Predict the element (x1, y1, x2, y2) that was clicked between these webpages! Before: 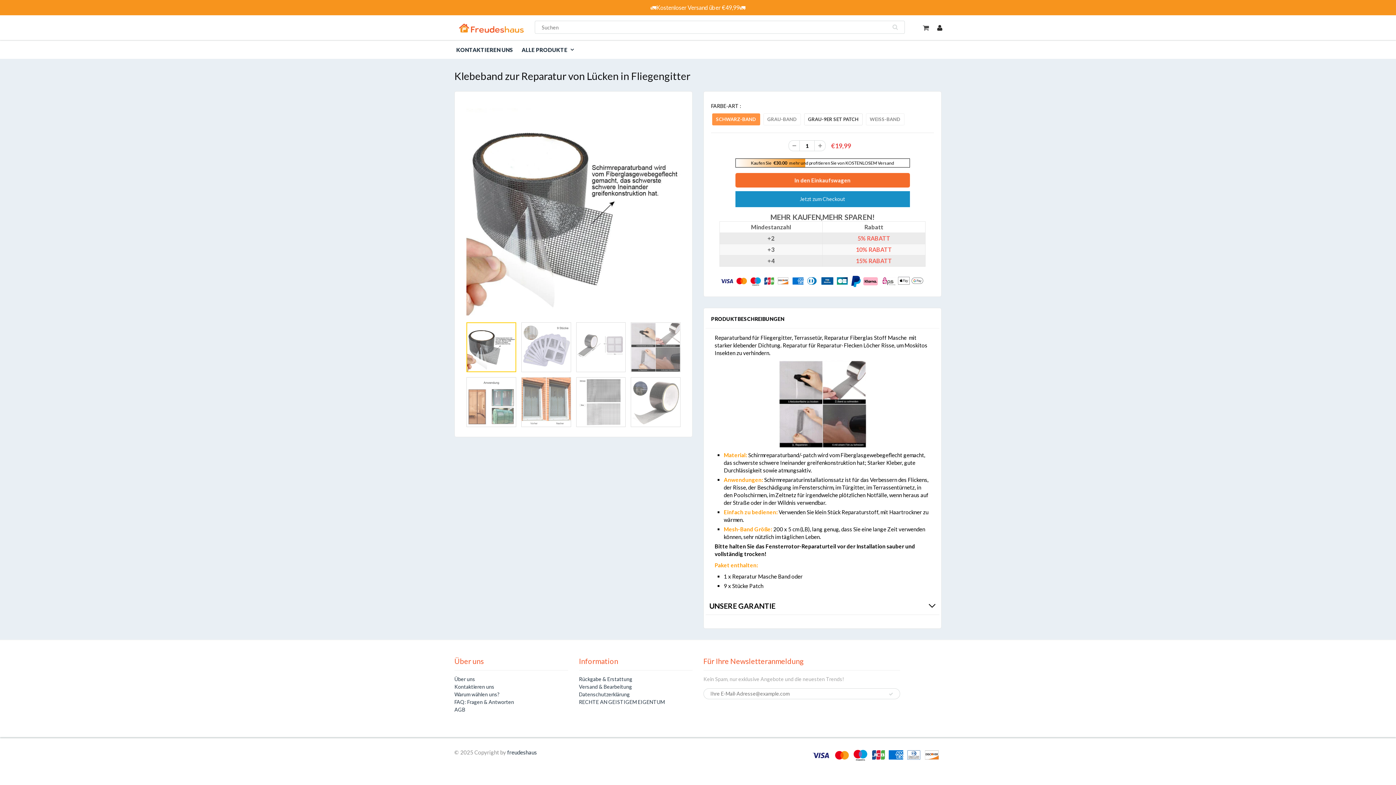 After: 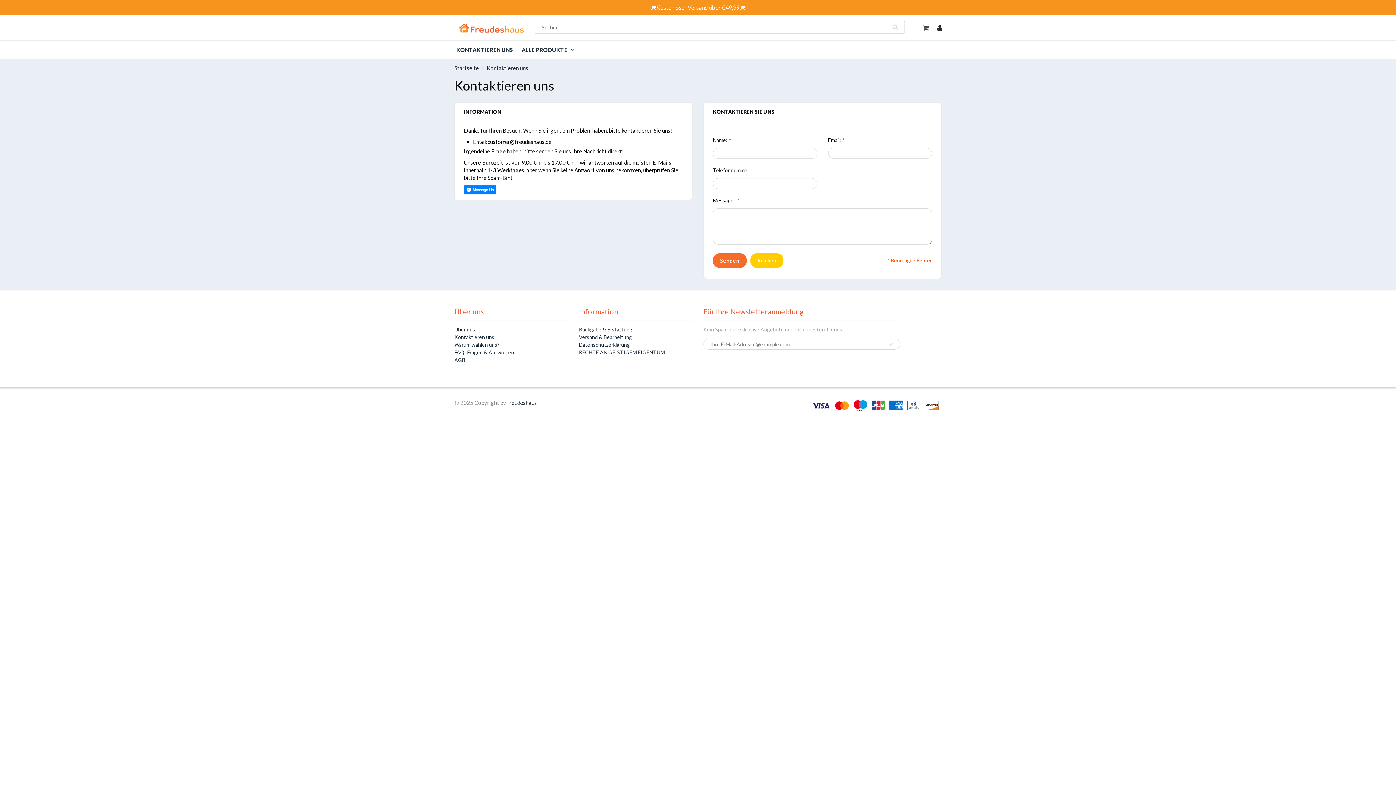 Action: label: KONTAKTIEREN UNS bbox: (454, 41, 517, 57)